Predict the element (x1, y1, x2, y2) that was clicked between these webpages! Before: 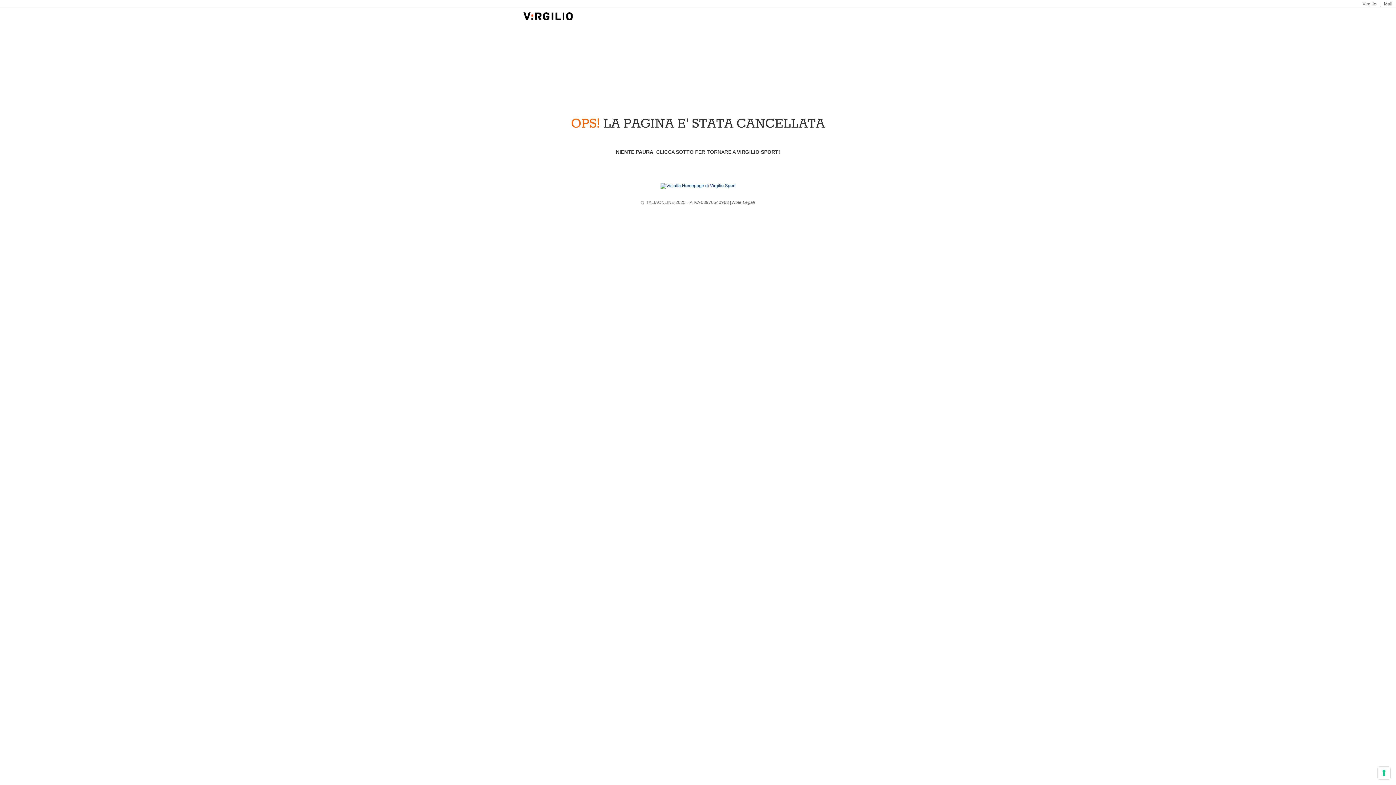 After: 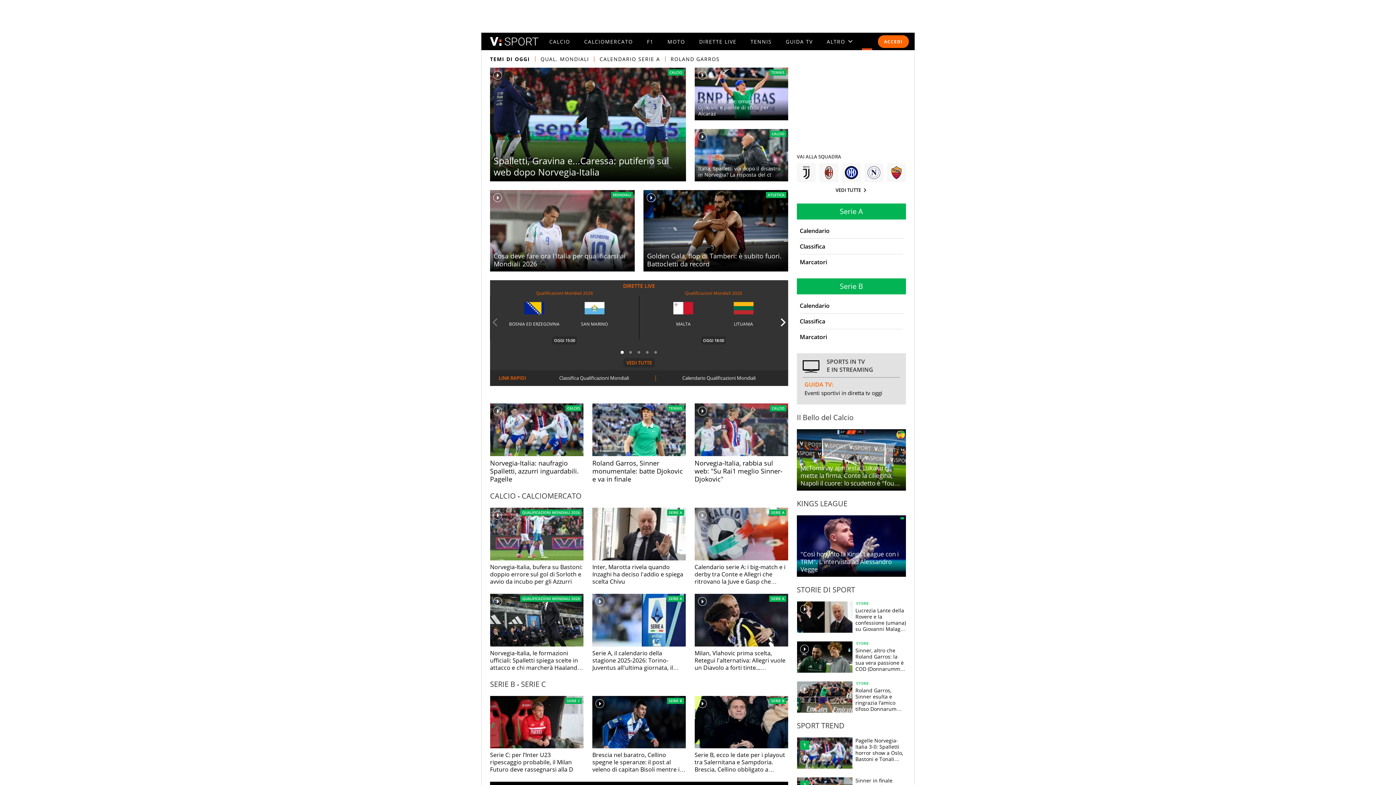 Action: bbox: (660, 183, 735, 188)